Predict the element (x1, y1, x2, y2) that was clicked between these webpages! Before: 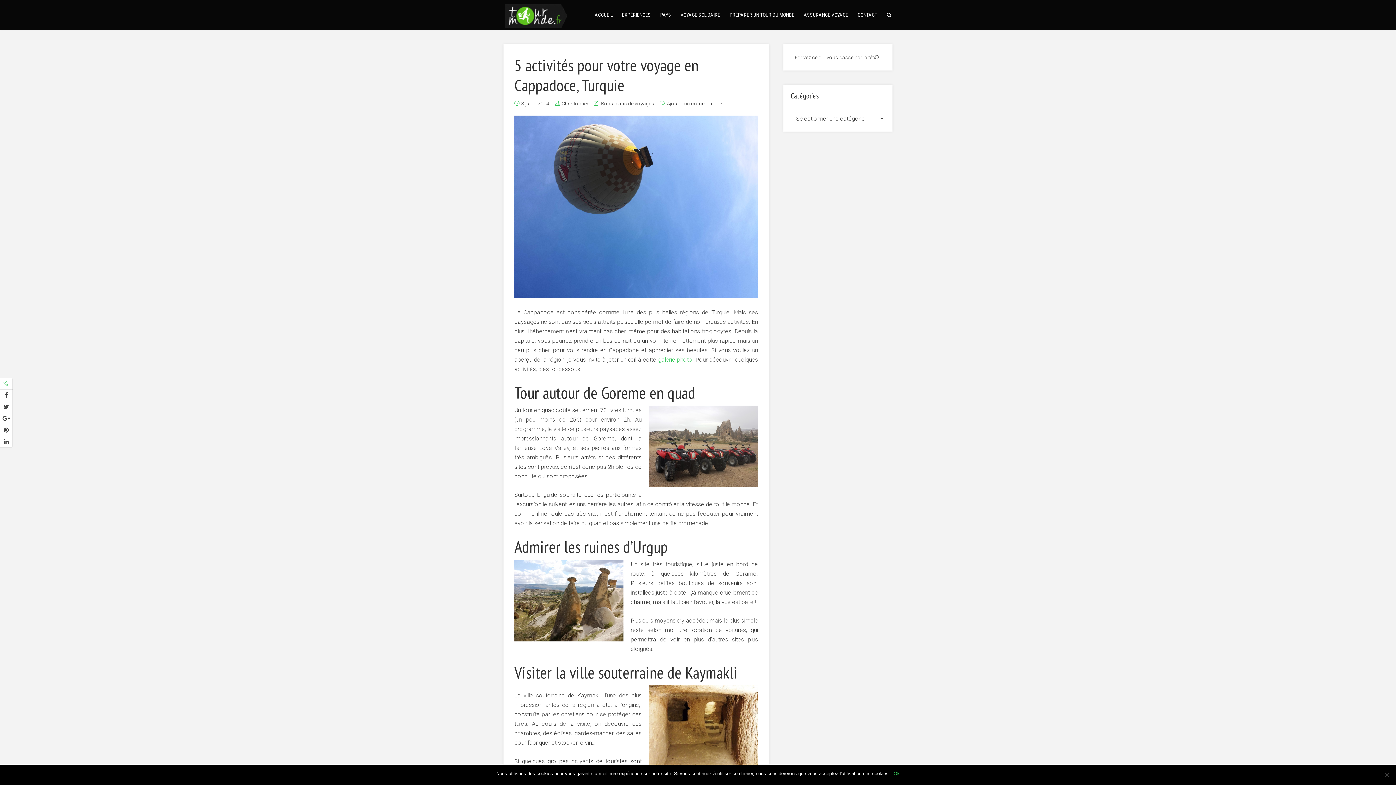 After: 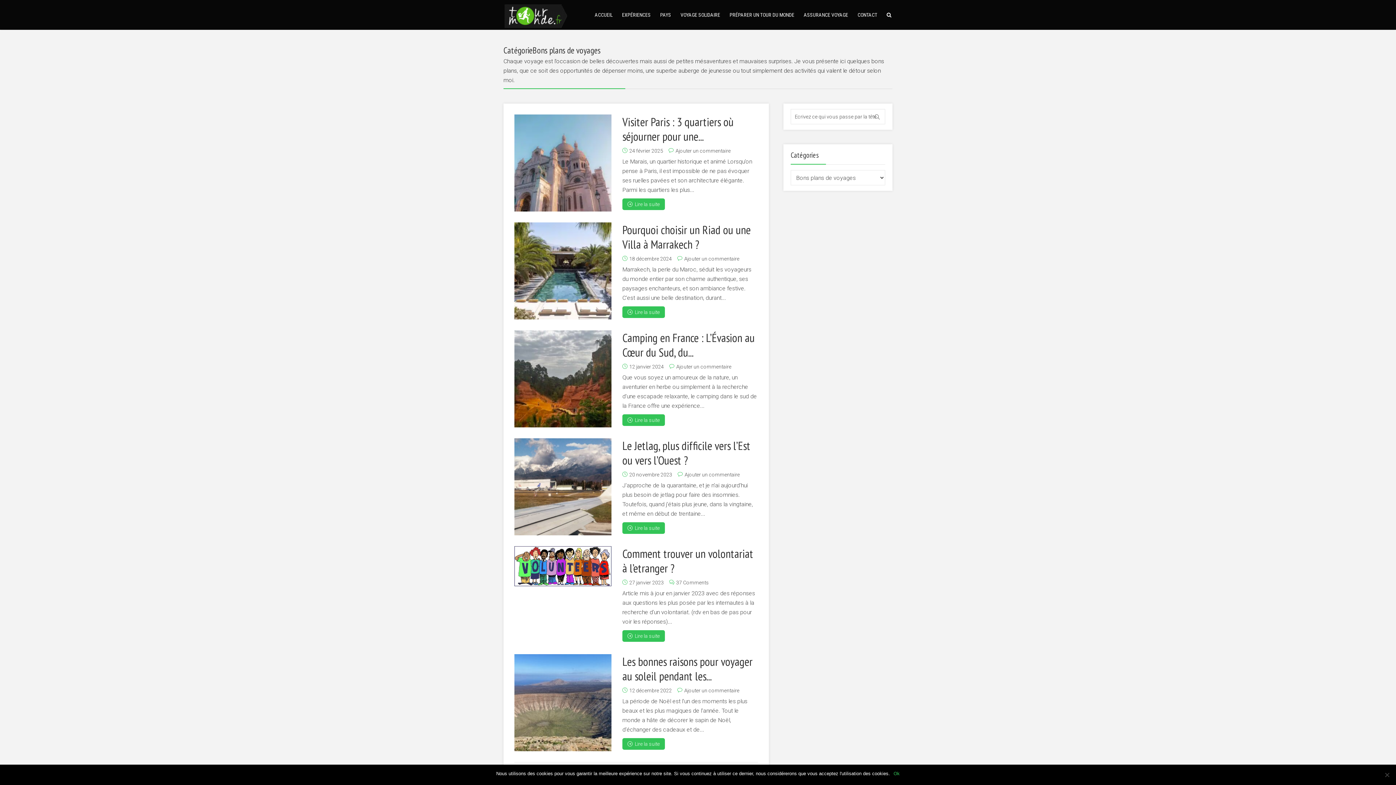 Action: bbox: (601, 100, 654, 106) label: Bons plans de voyages